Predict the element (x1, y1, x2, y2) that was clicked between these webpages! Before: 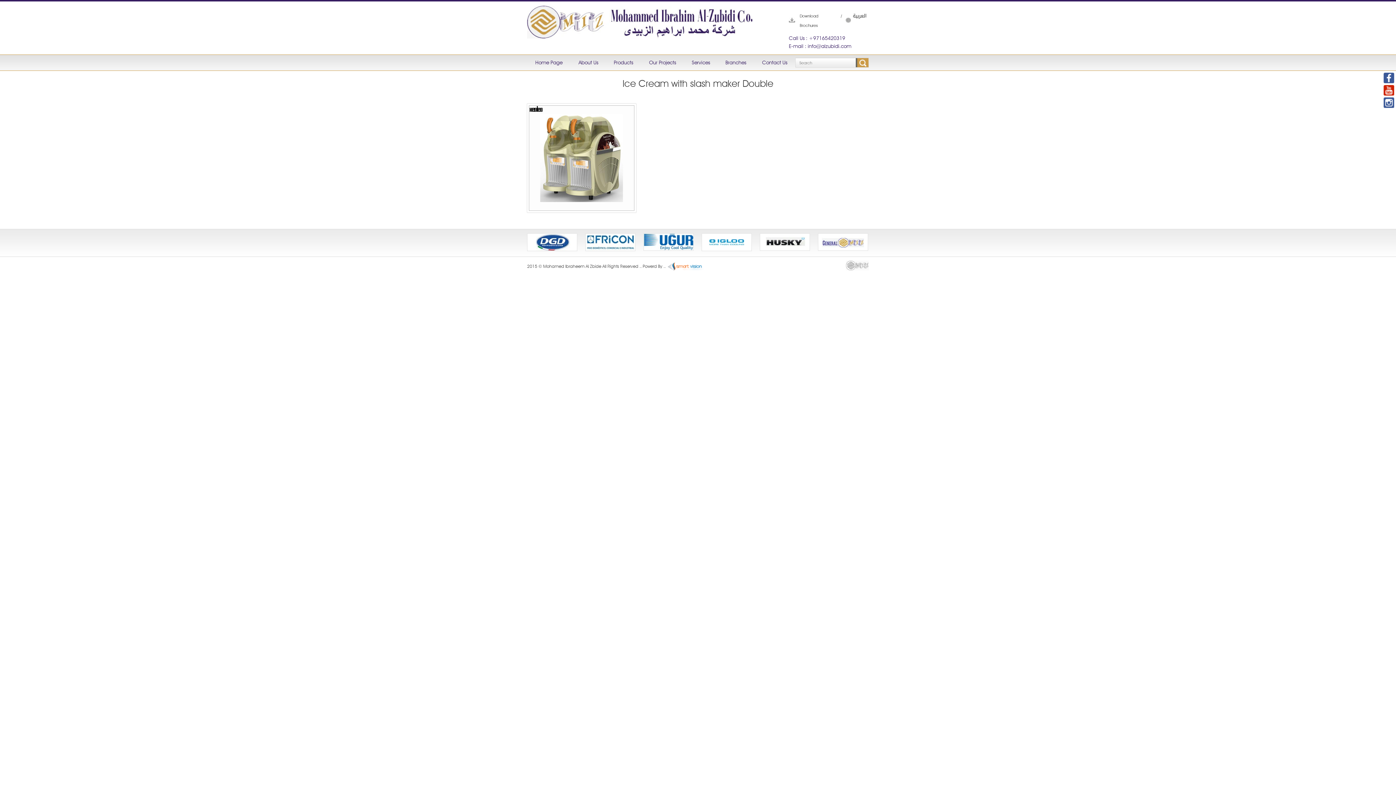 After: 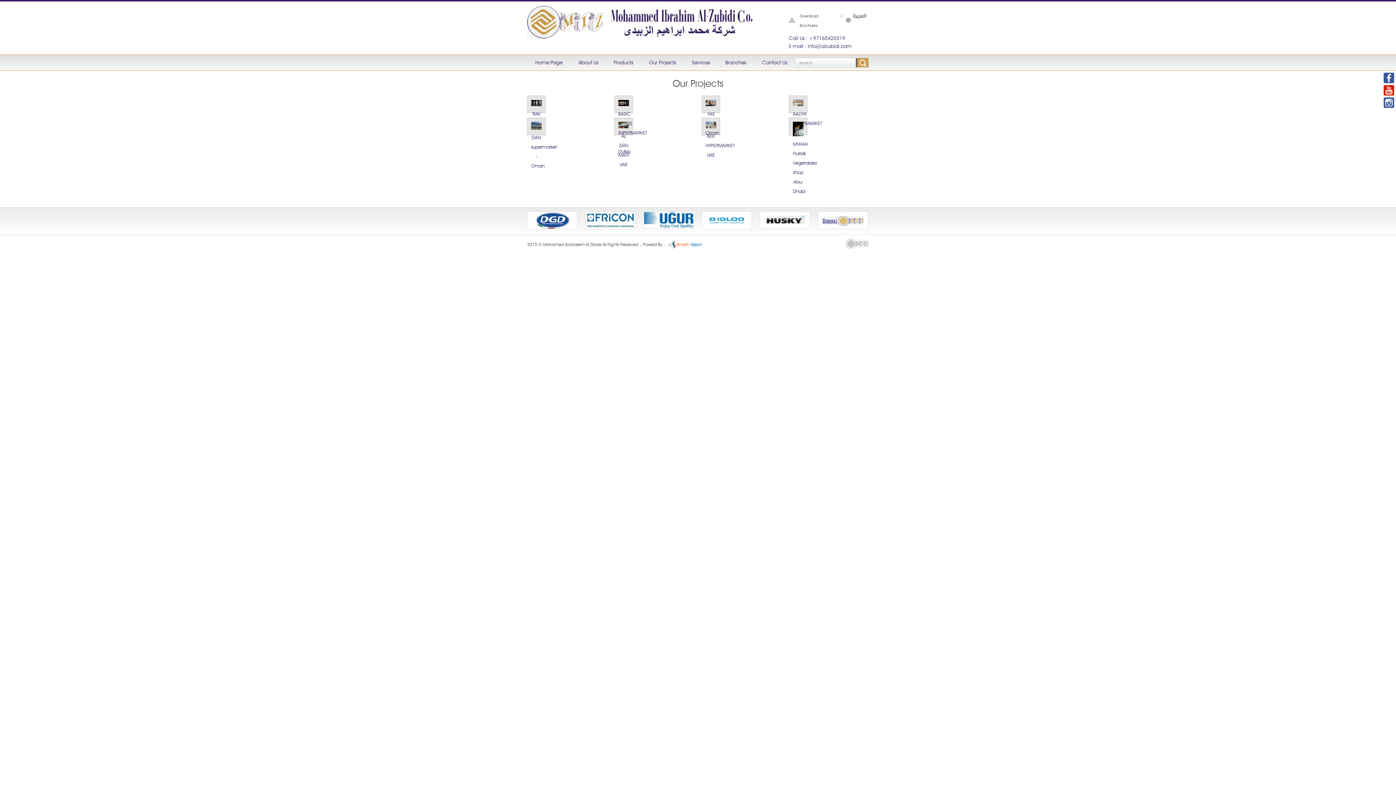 Action: bbox: (641, 54, 684, 70) label: Our Projects